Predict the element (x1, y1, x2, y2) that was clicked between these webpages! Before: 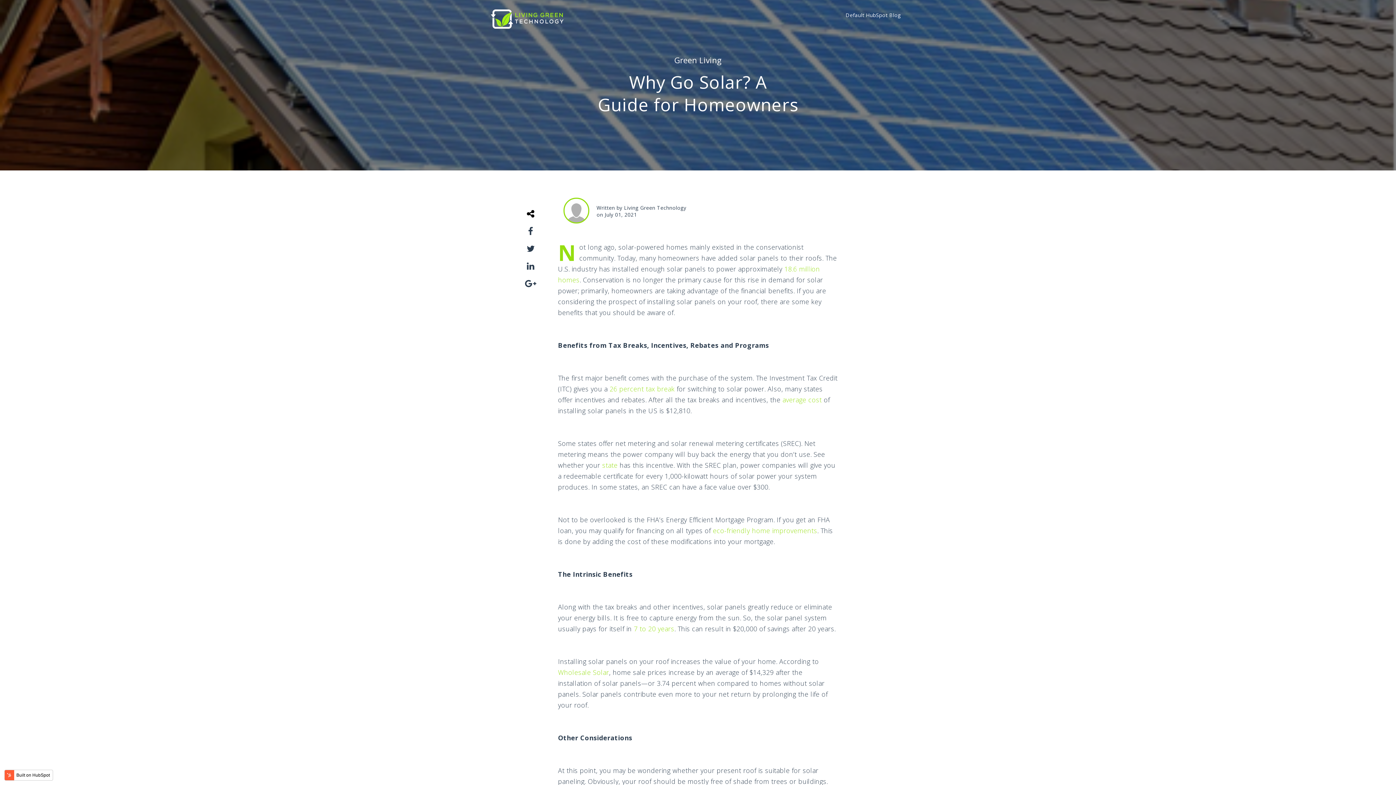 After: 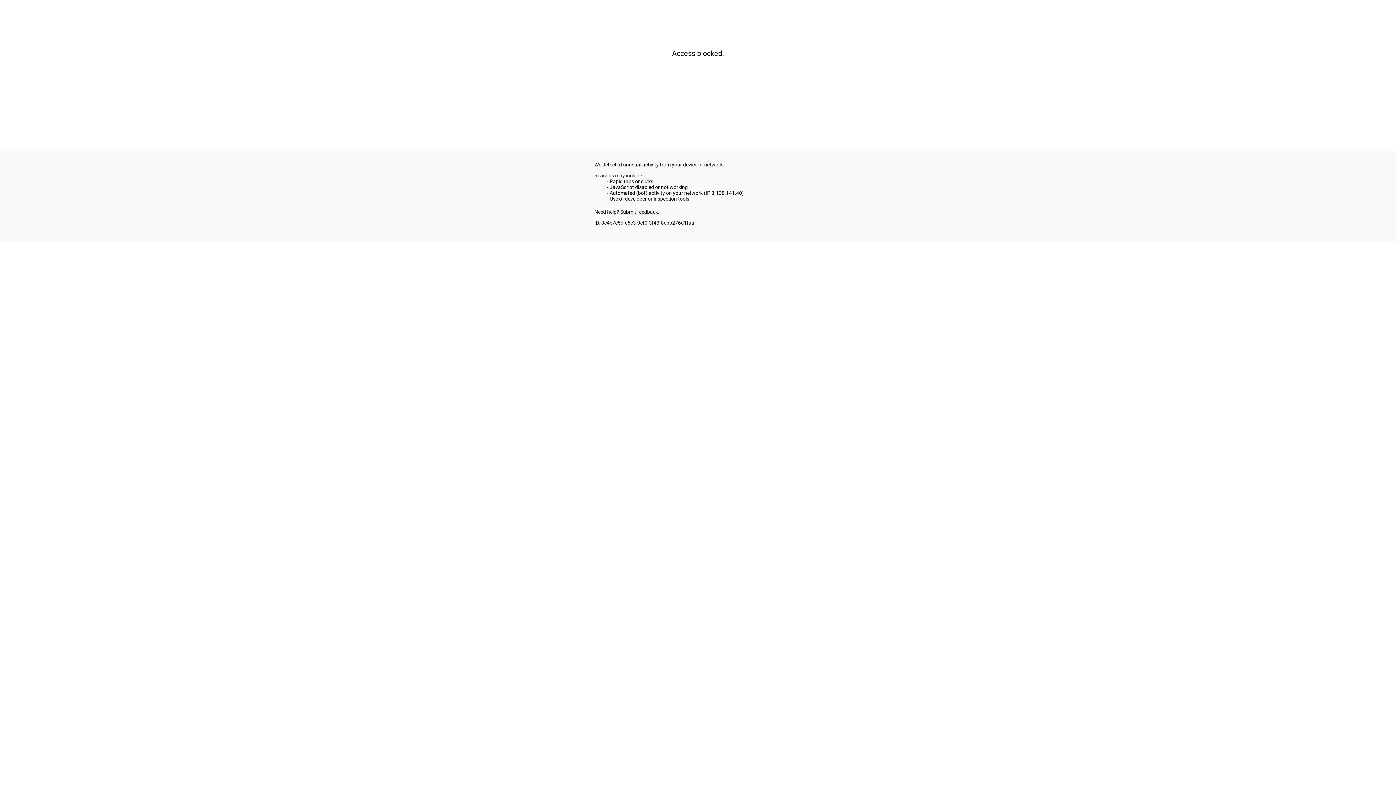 Action: label: average cost  bbox: (782, 395, 824, 404)